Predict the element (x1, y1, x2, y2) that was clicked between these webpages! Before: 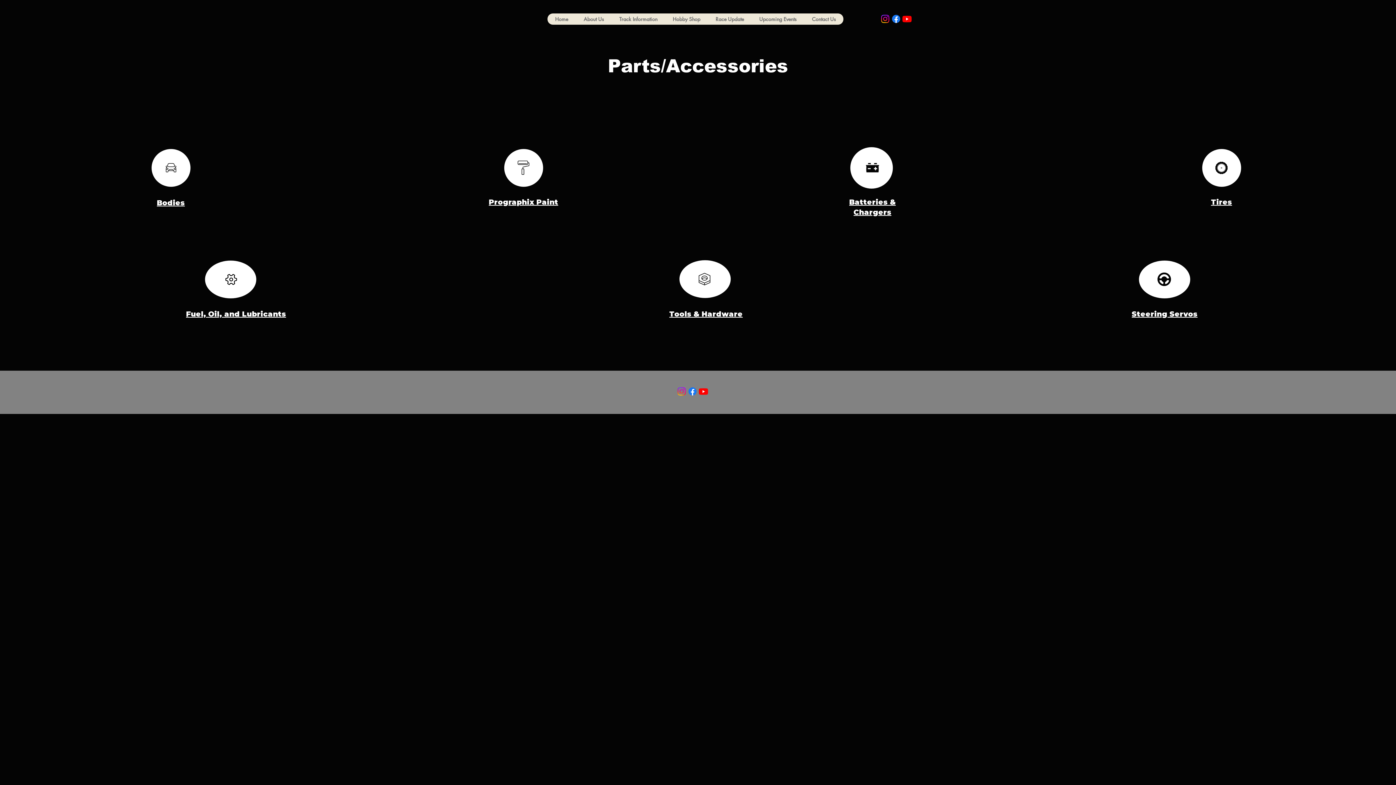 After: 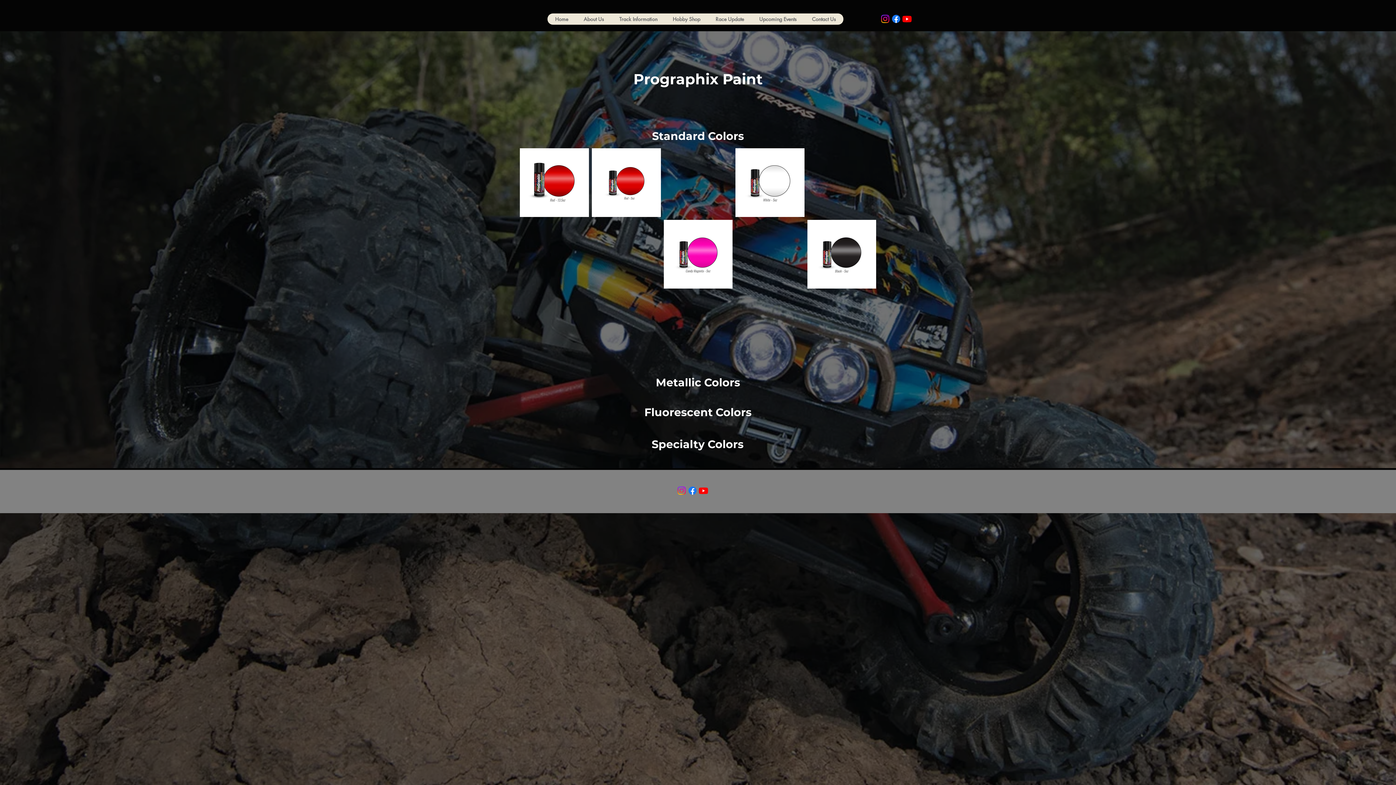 Action: bbox: (488, 197, 558, 206) label: Prographix Paint